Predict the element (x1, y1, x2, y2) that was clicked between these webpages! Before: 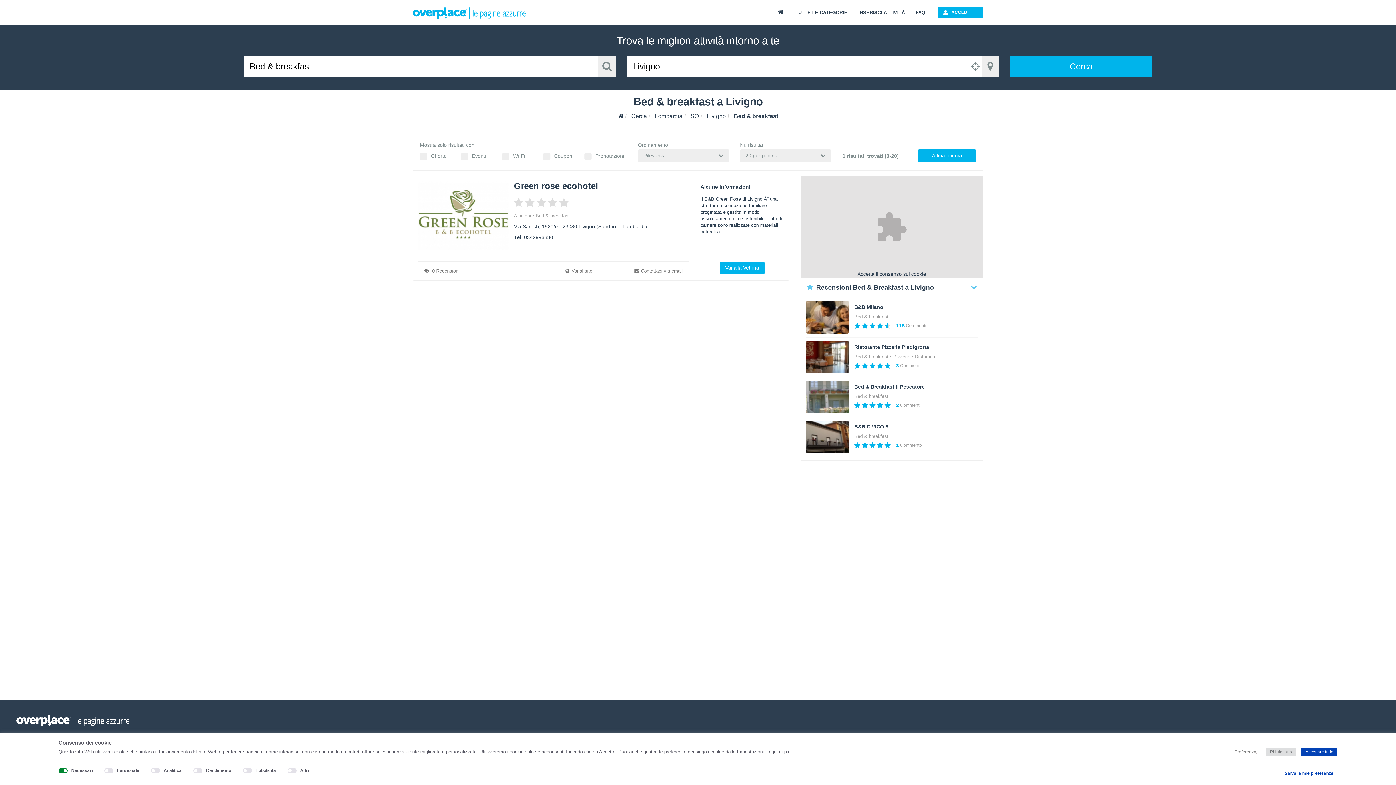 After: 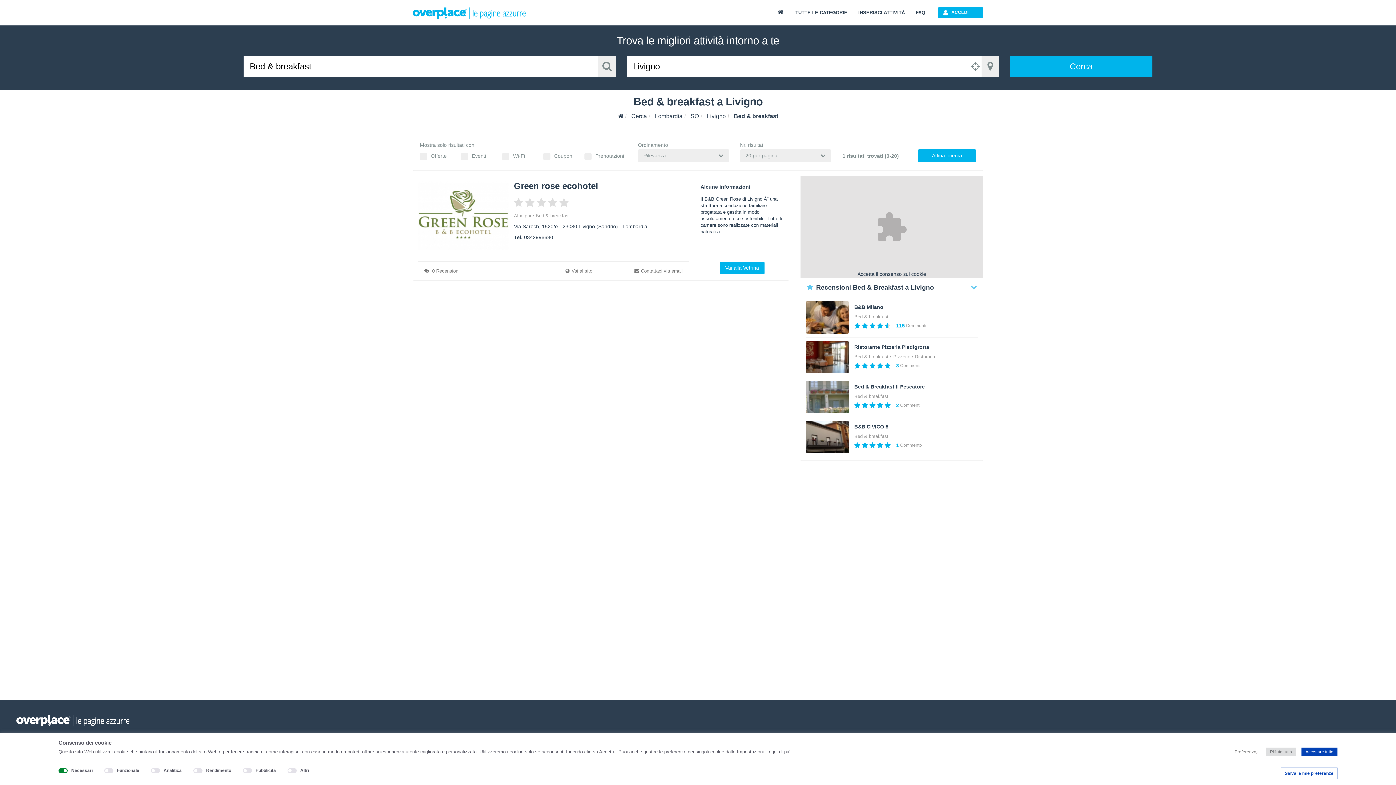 Action: label: 0342996630 bbox: (524, 234, 553, 240)